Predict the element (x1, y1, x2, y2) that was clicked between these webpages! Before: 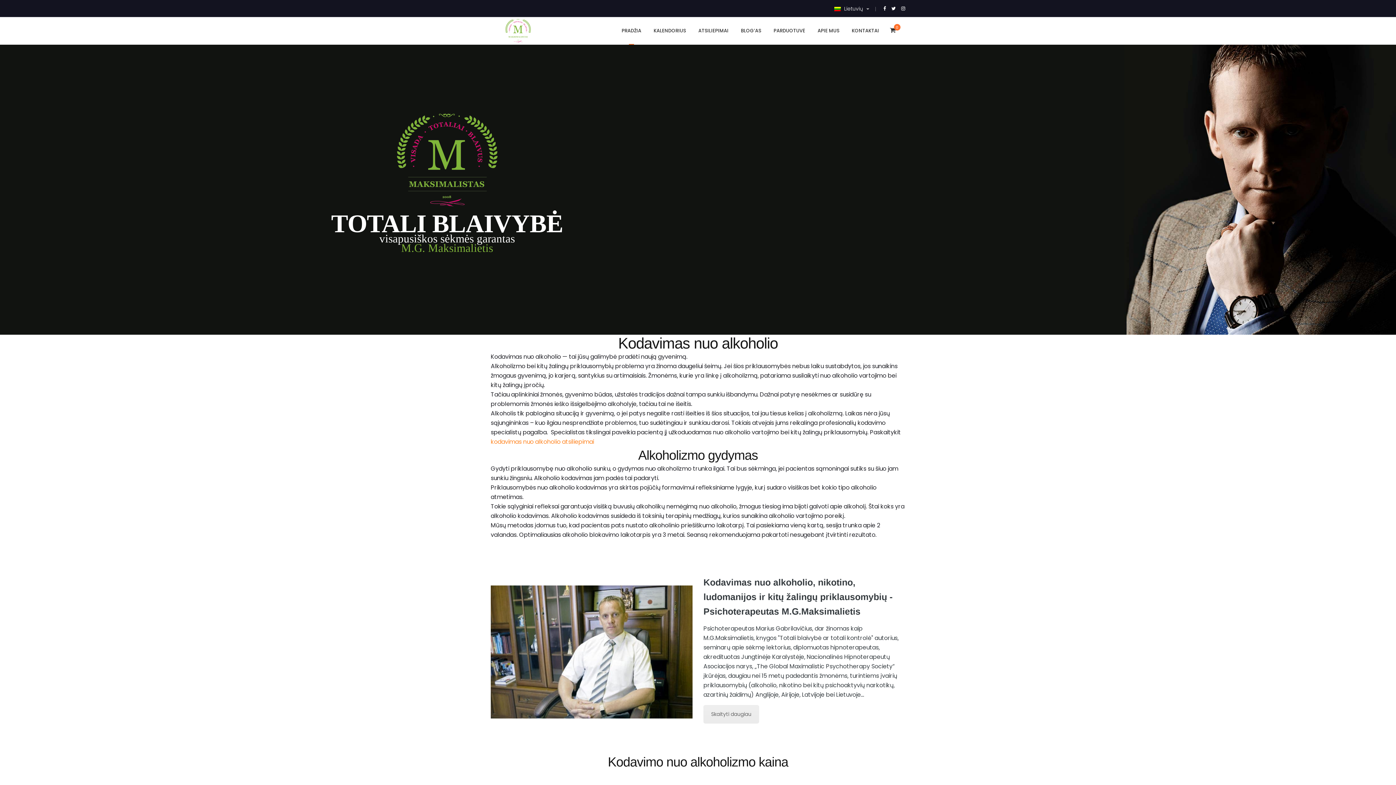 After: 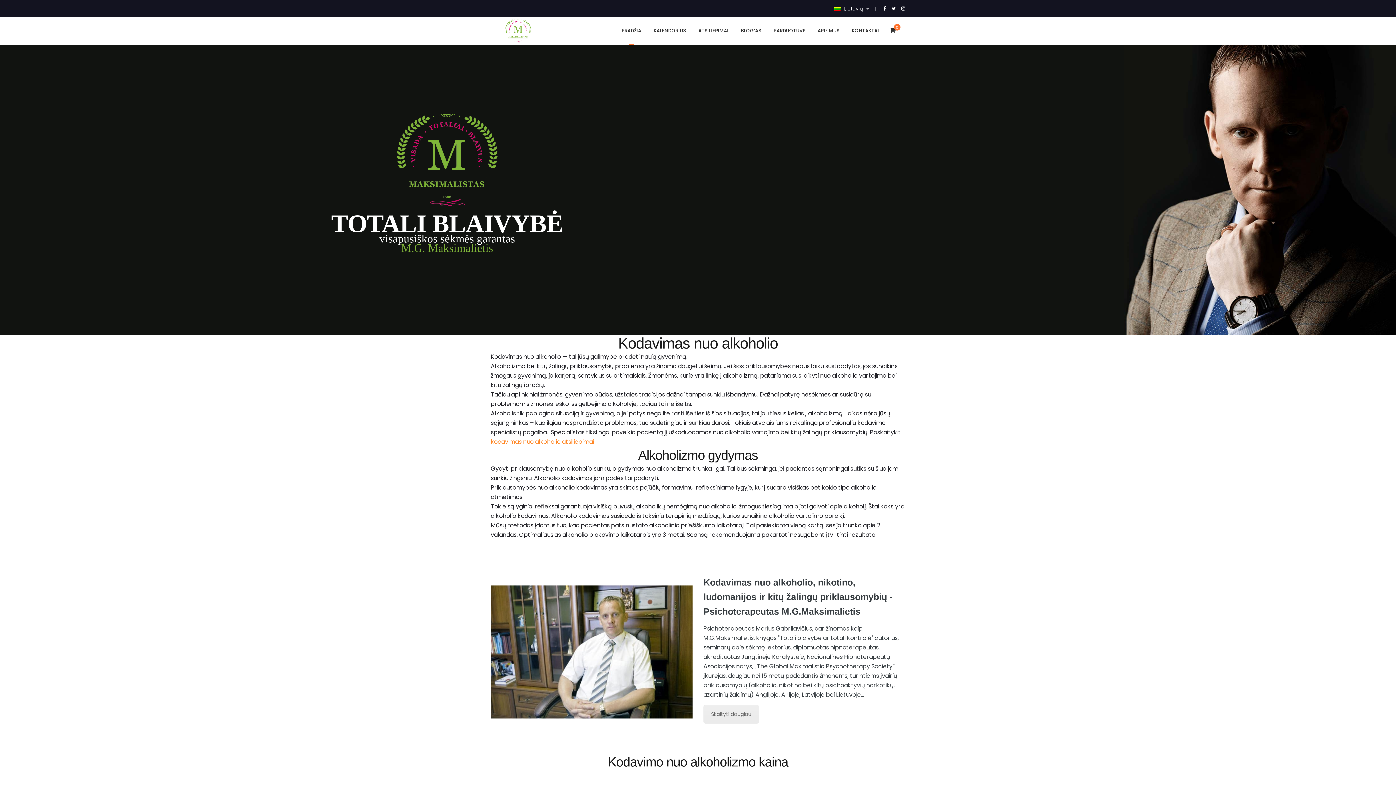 Action: bbox: (901, 5, 905, 14)